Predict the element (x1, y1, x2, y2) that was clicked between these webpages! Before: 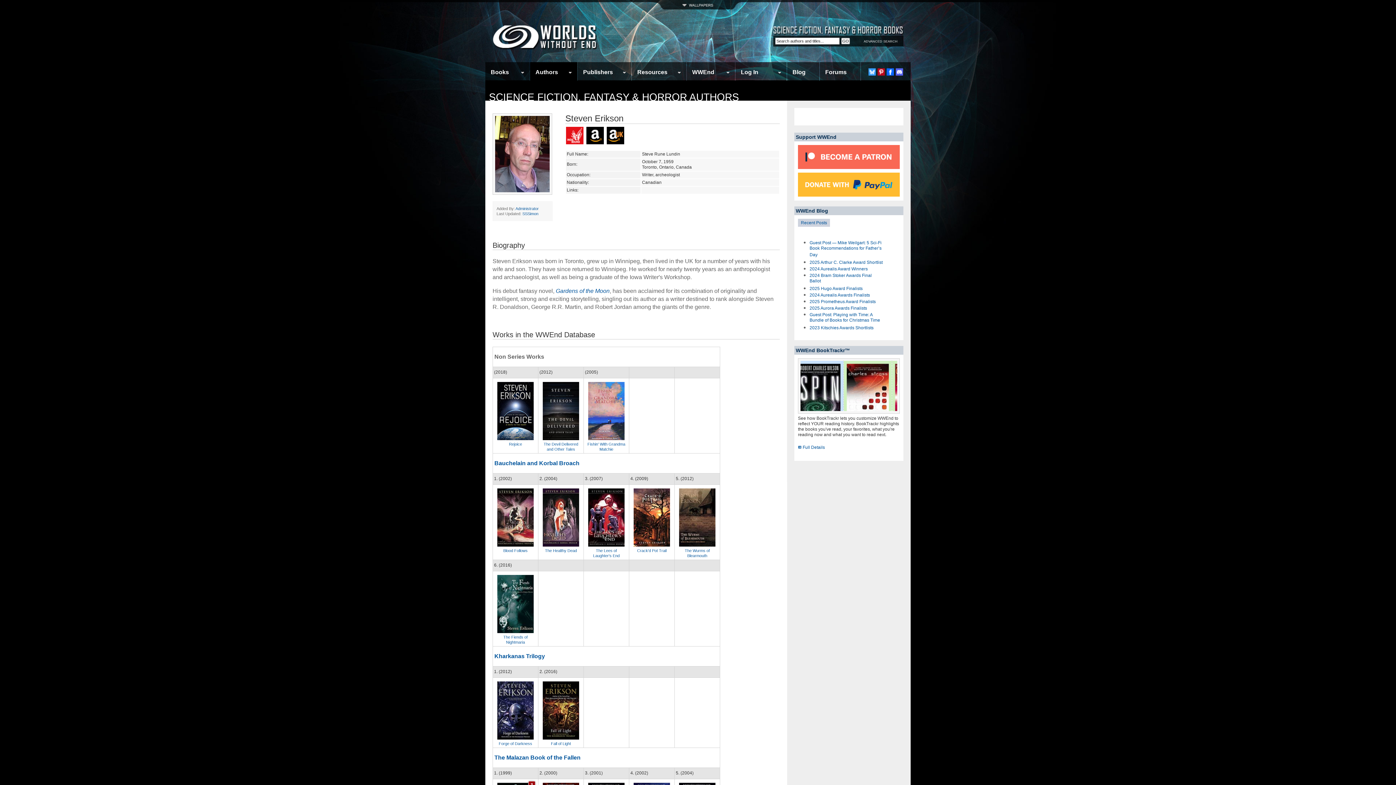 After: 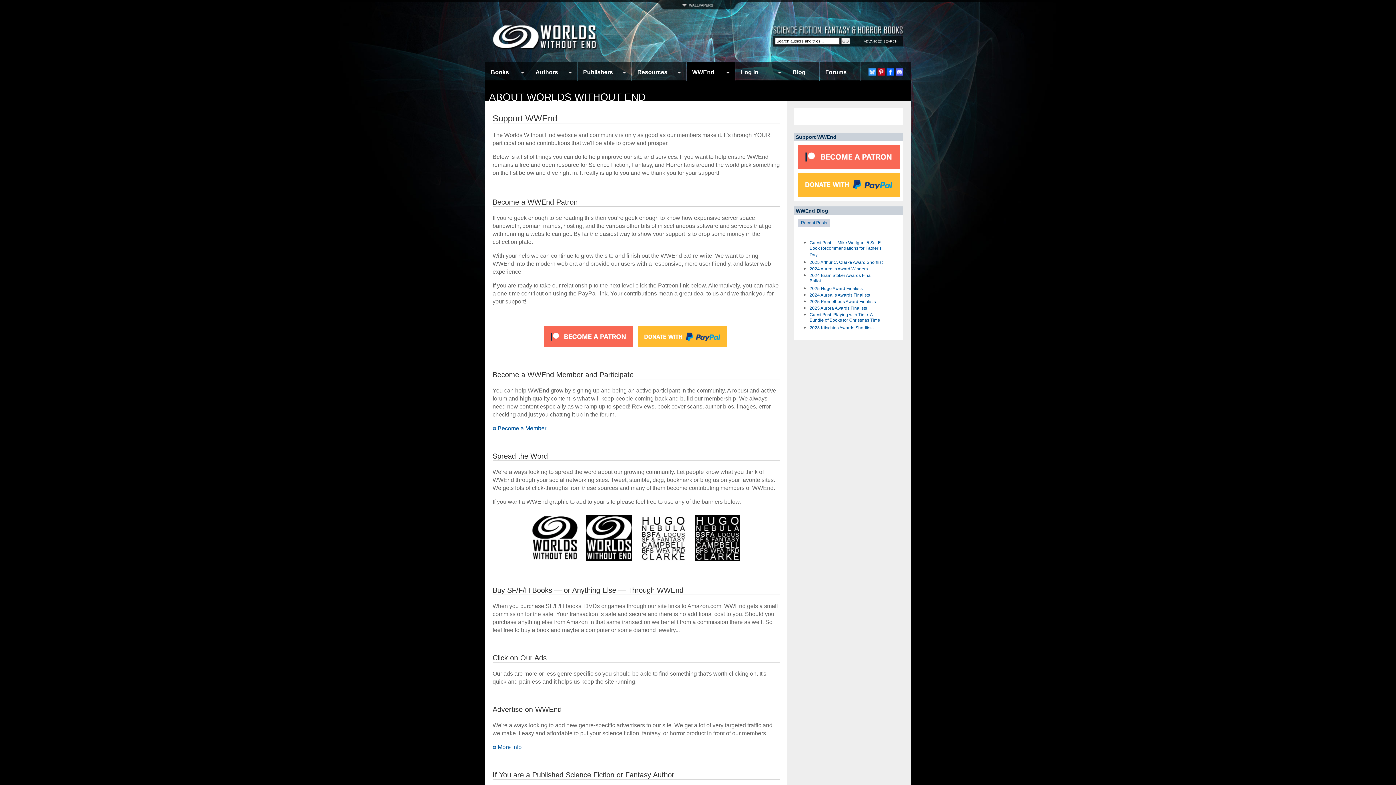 Action: label: Support WWEnd bbox: (787, 132, 910, 141)